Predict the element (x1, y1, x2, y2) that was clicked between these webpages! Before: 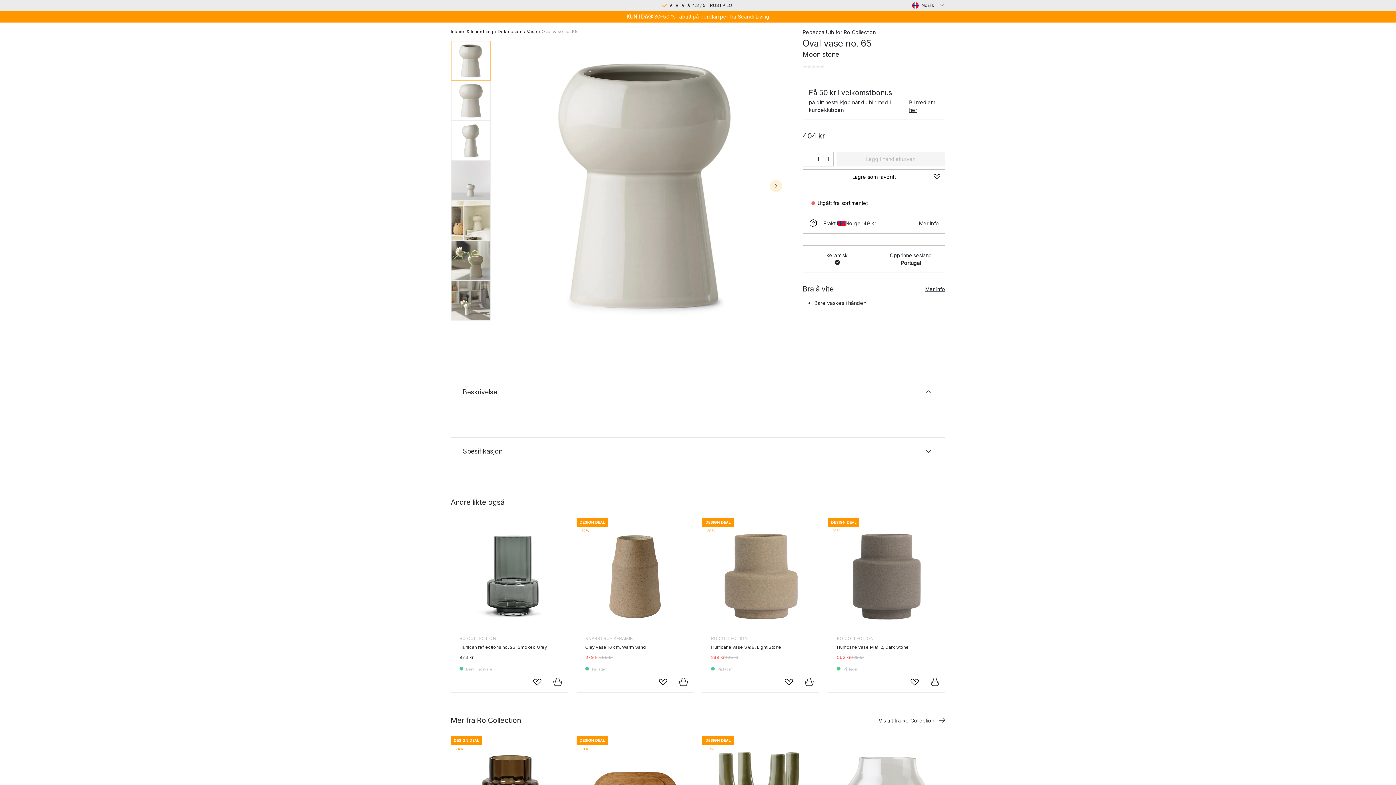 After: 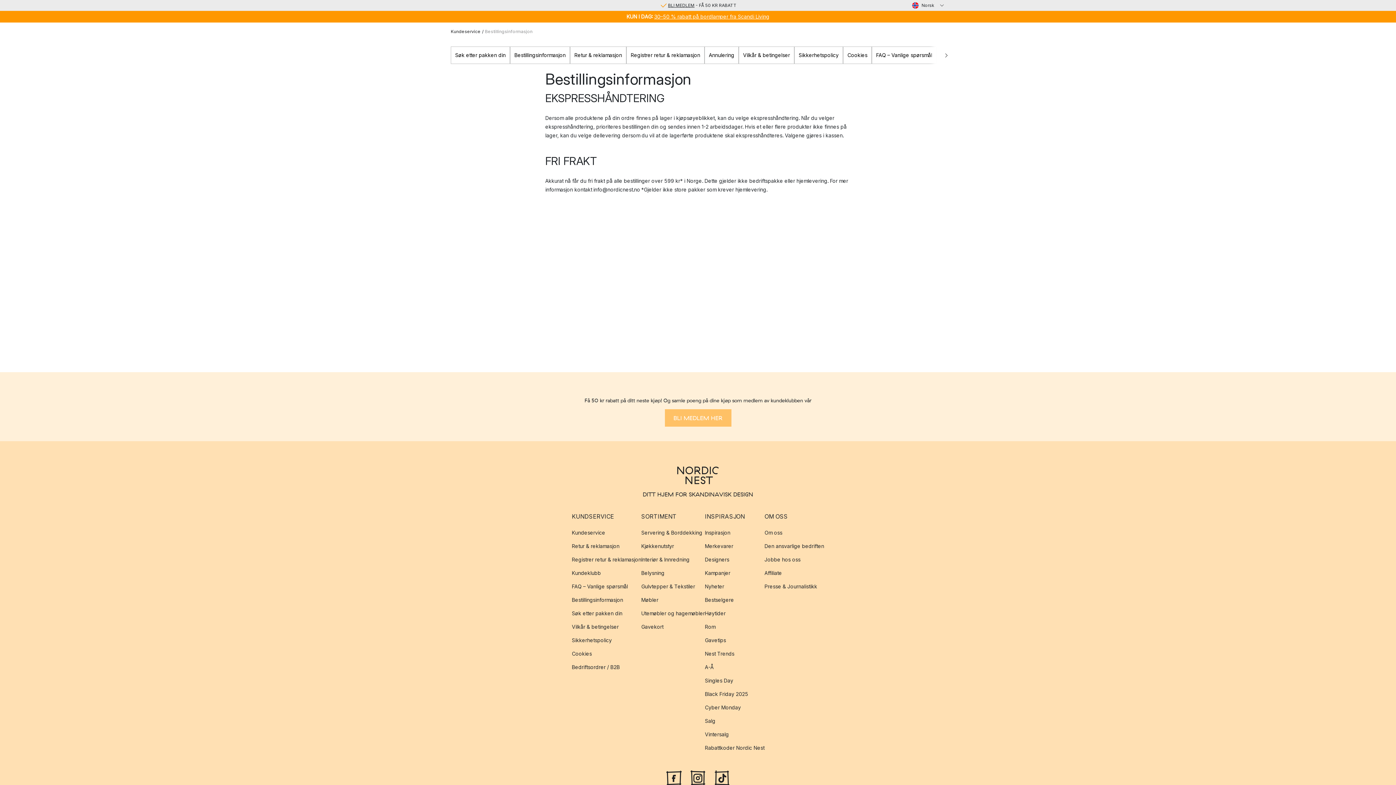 Action: label: FRI FRAKT OVER 599 KR* bbox: (675, 7, 729, 13)